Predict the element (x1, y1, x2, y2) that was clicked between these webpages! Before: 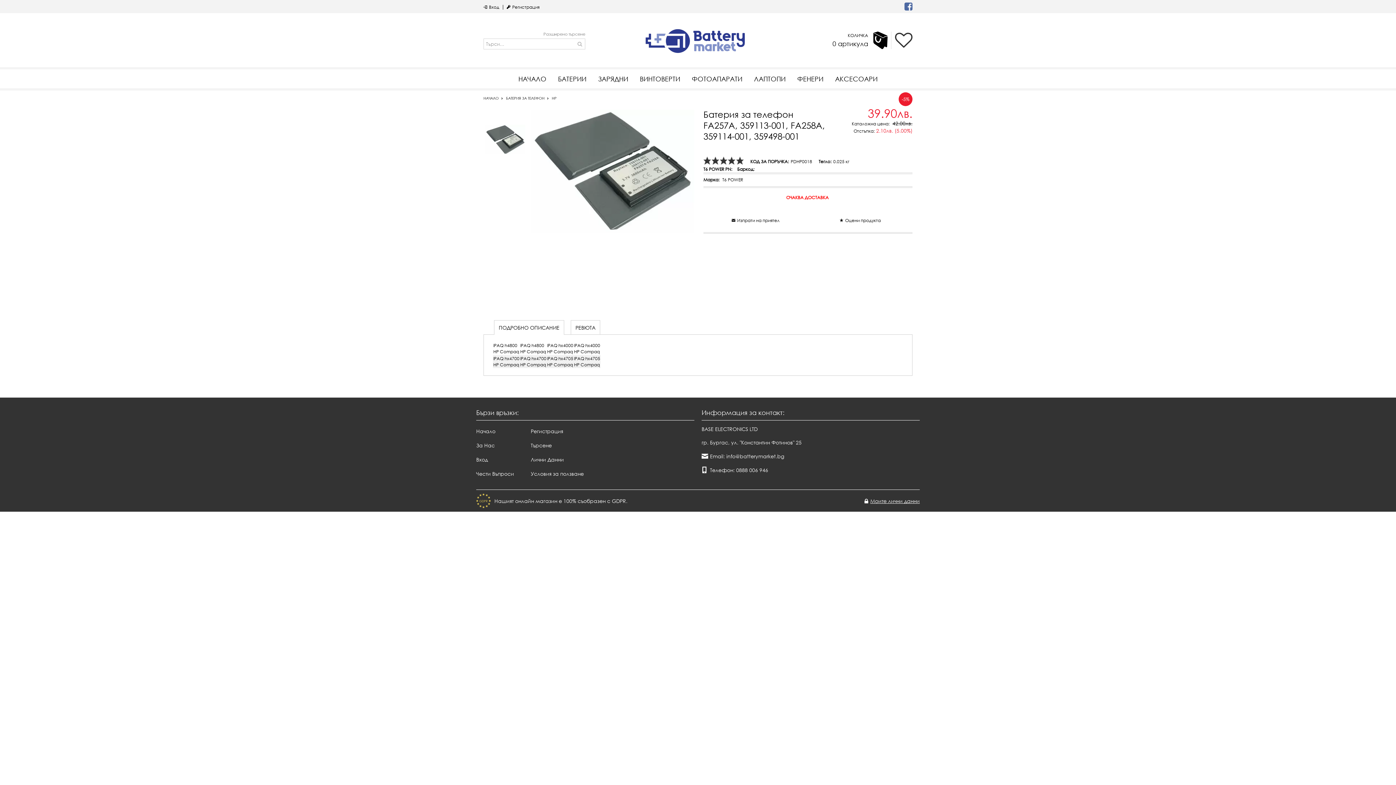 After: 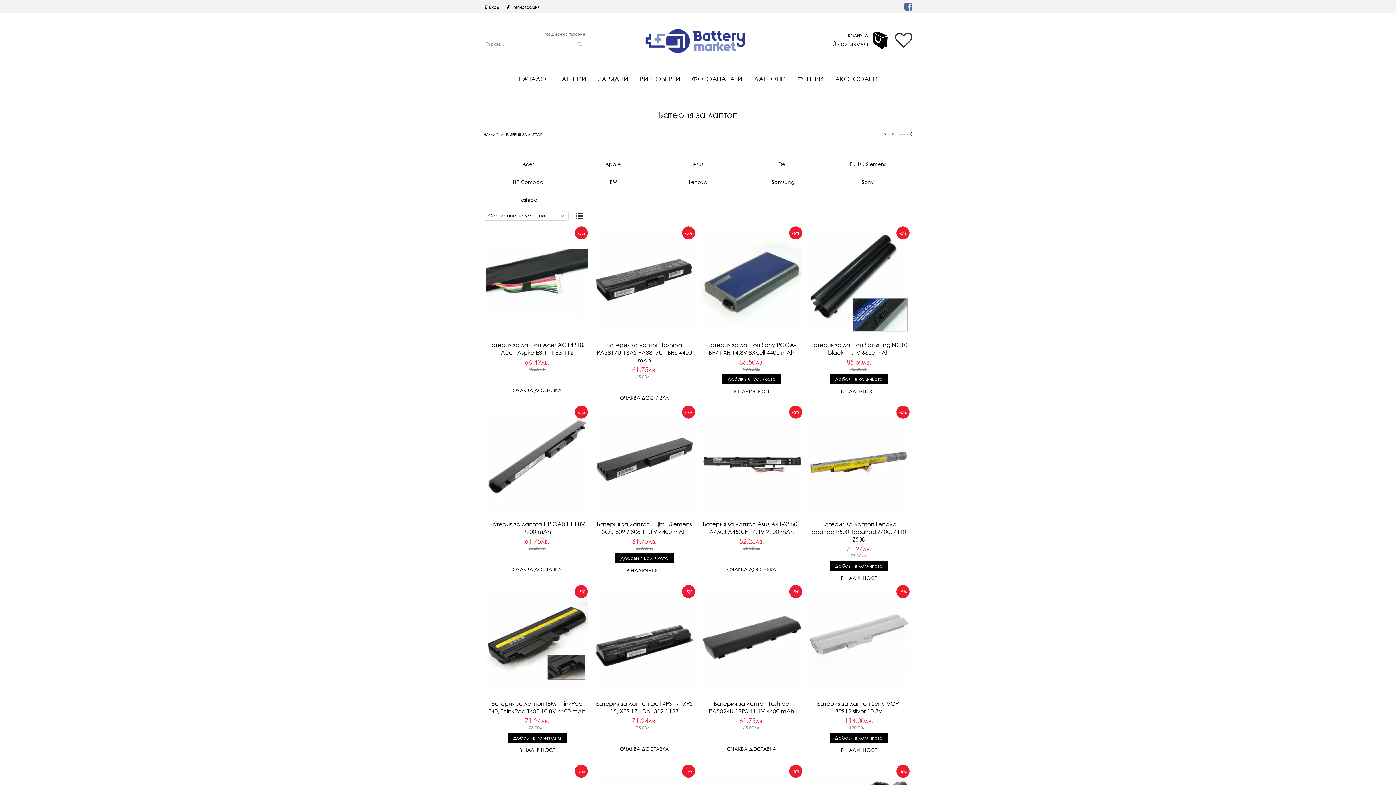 Action: bbox: (748, 74, 791, 82) label: ЛАПТОПИ